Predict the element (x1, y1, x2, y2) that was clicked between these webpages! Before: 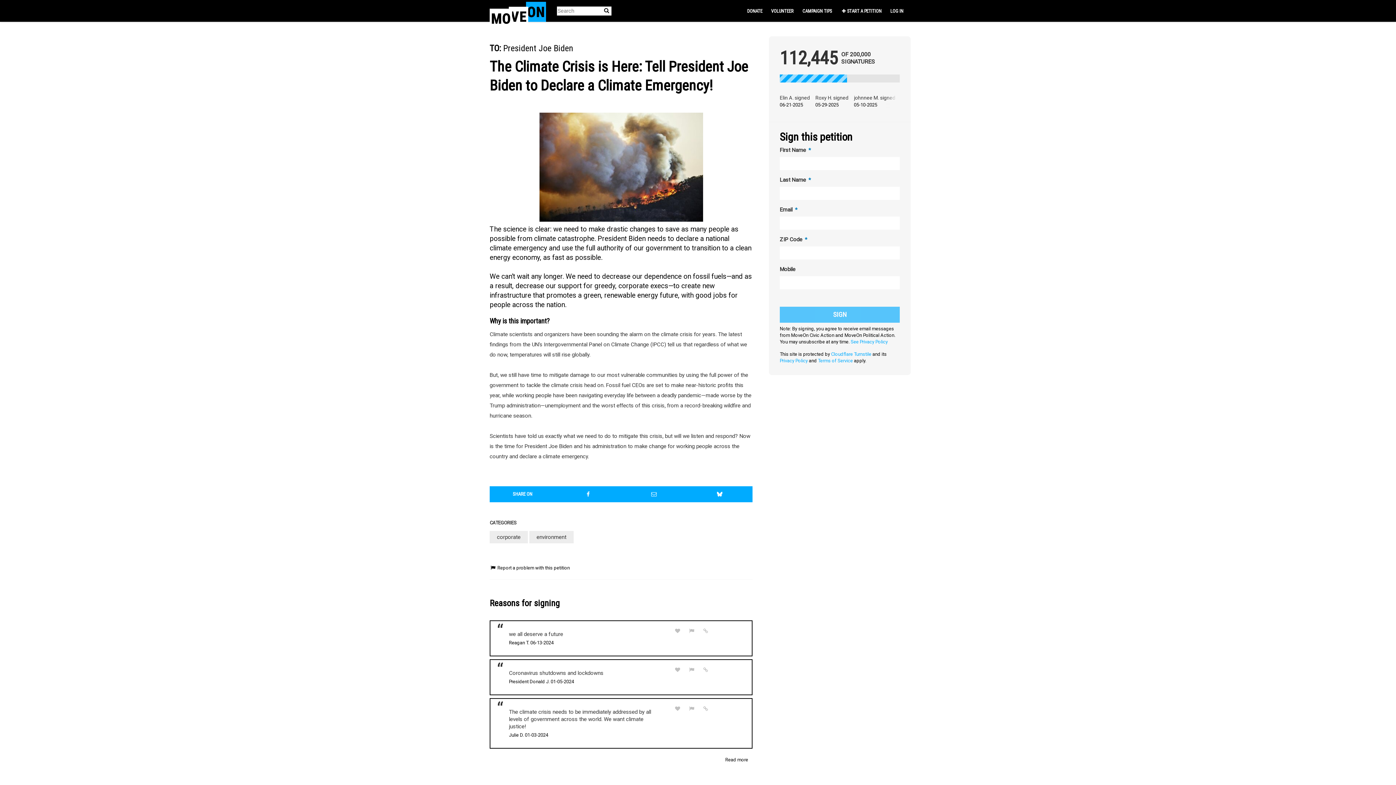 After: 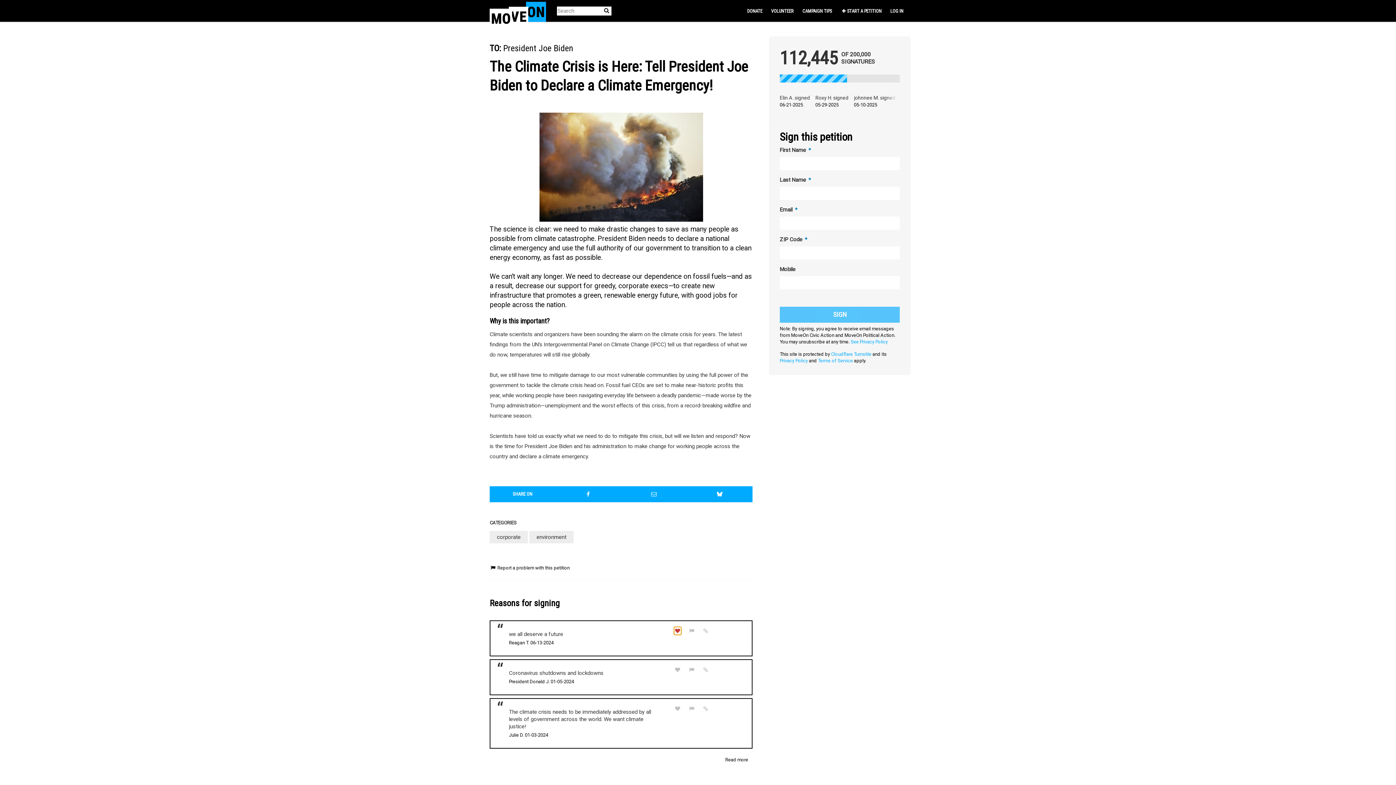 Action: bbox: (674, 627, 681, 635)